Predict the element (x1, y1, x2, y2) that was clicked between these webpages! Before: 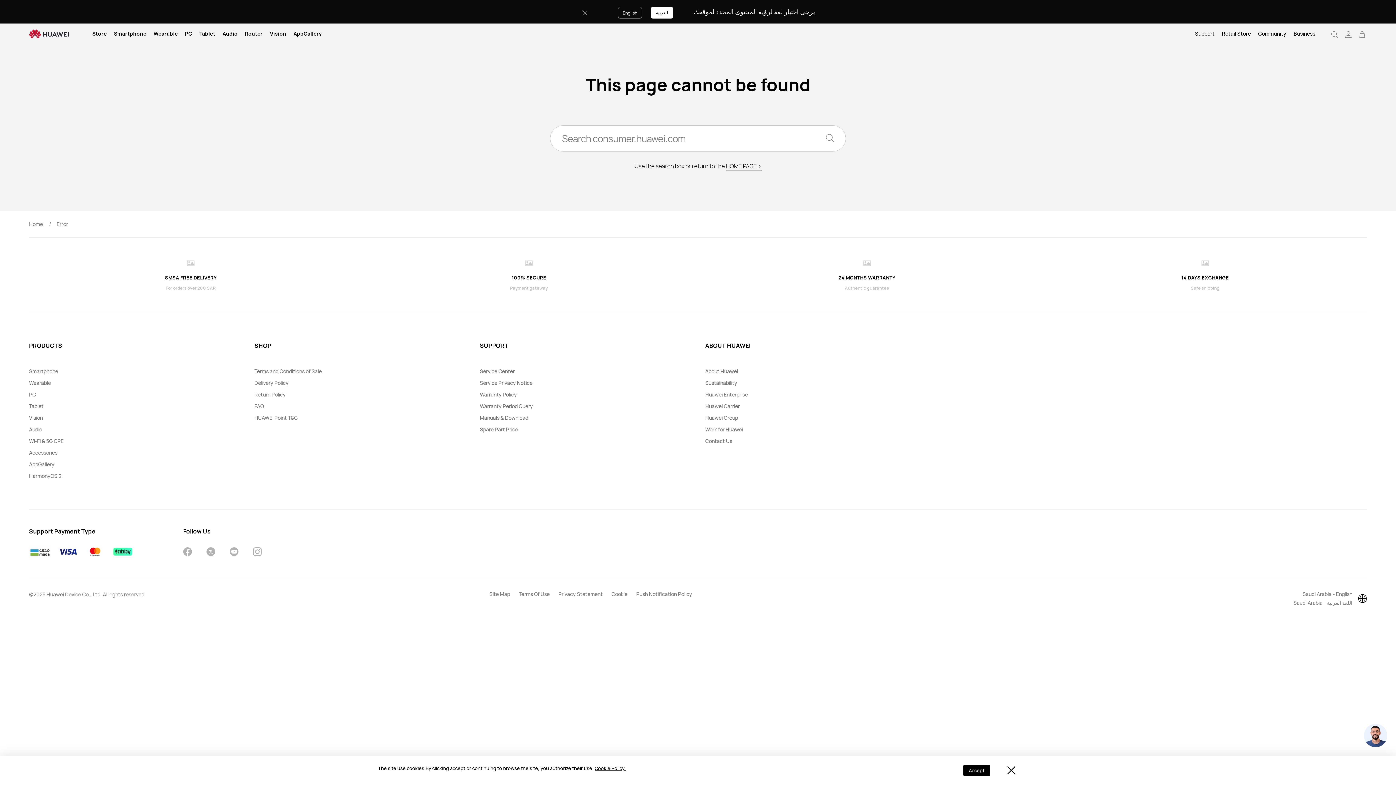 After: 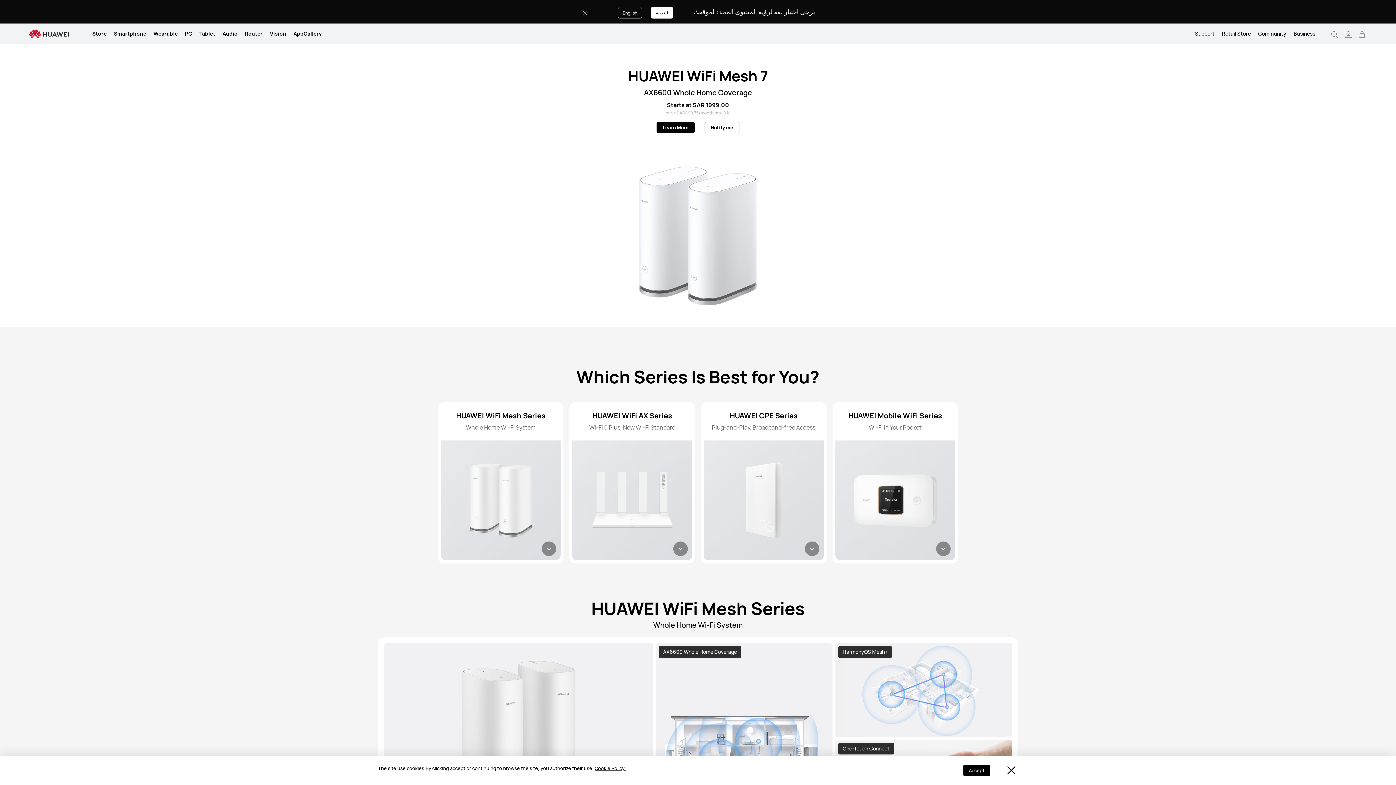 Action: label: Router bbox: (245, 23, 262, 44)